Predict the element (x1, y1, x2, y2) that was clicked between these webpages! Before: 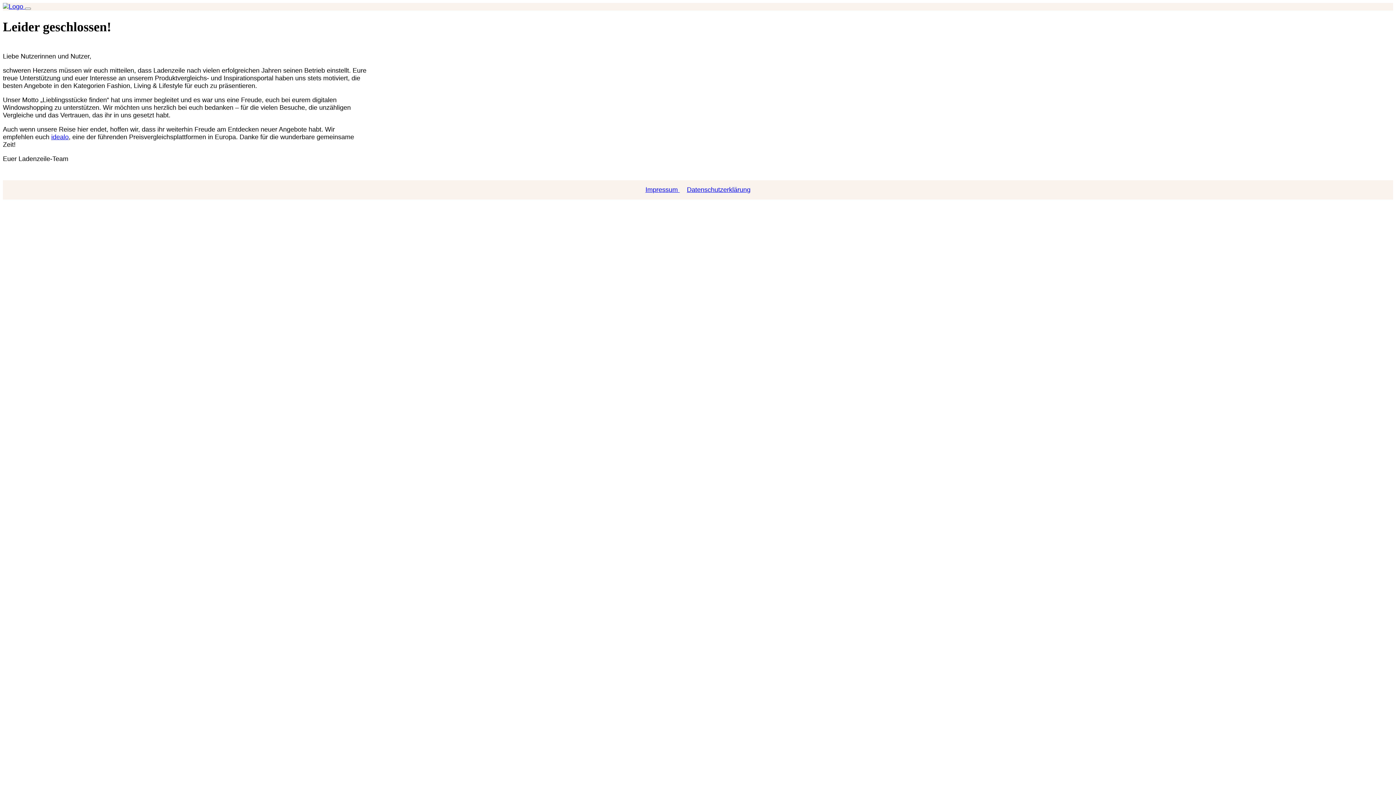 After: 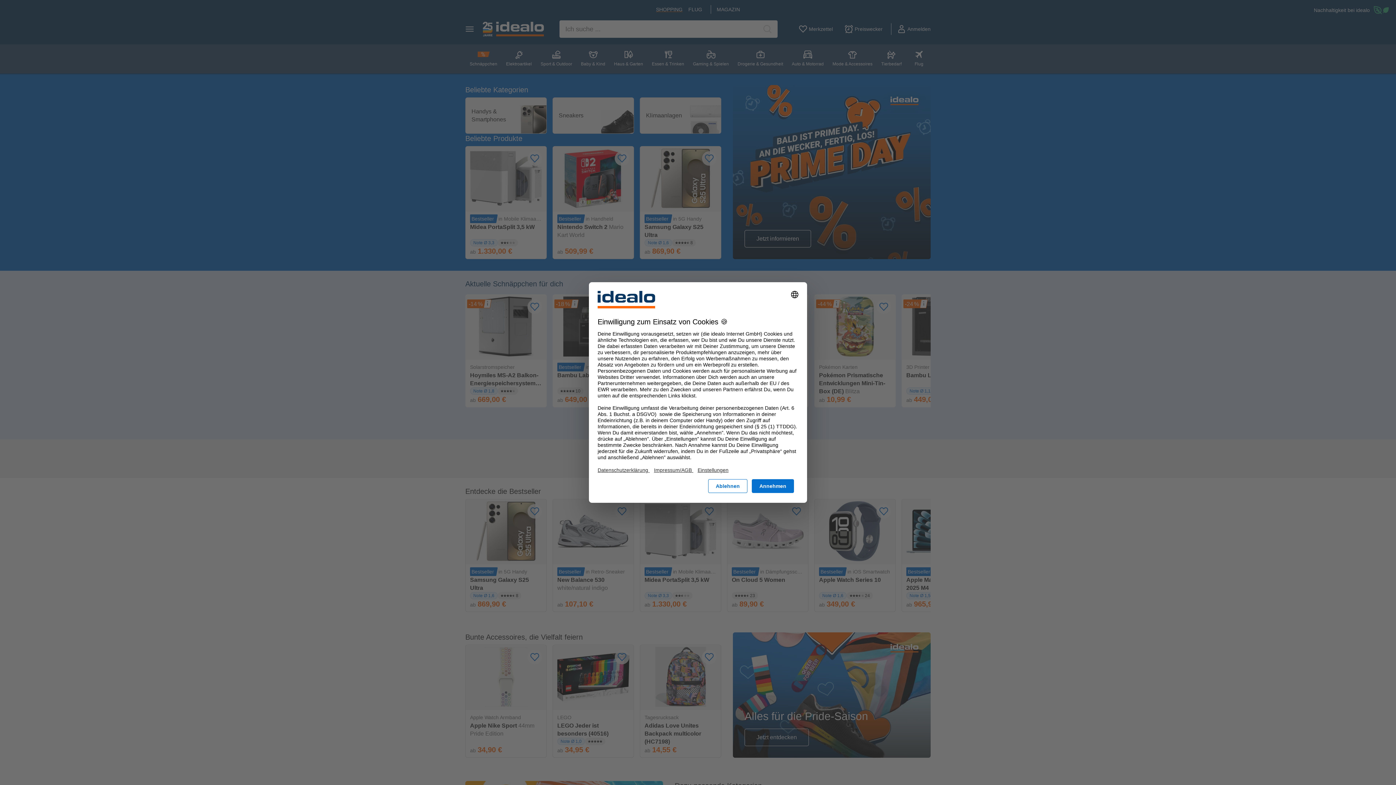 Action: bbox: (51, 133, 68, 140) label: idealo